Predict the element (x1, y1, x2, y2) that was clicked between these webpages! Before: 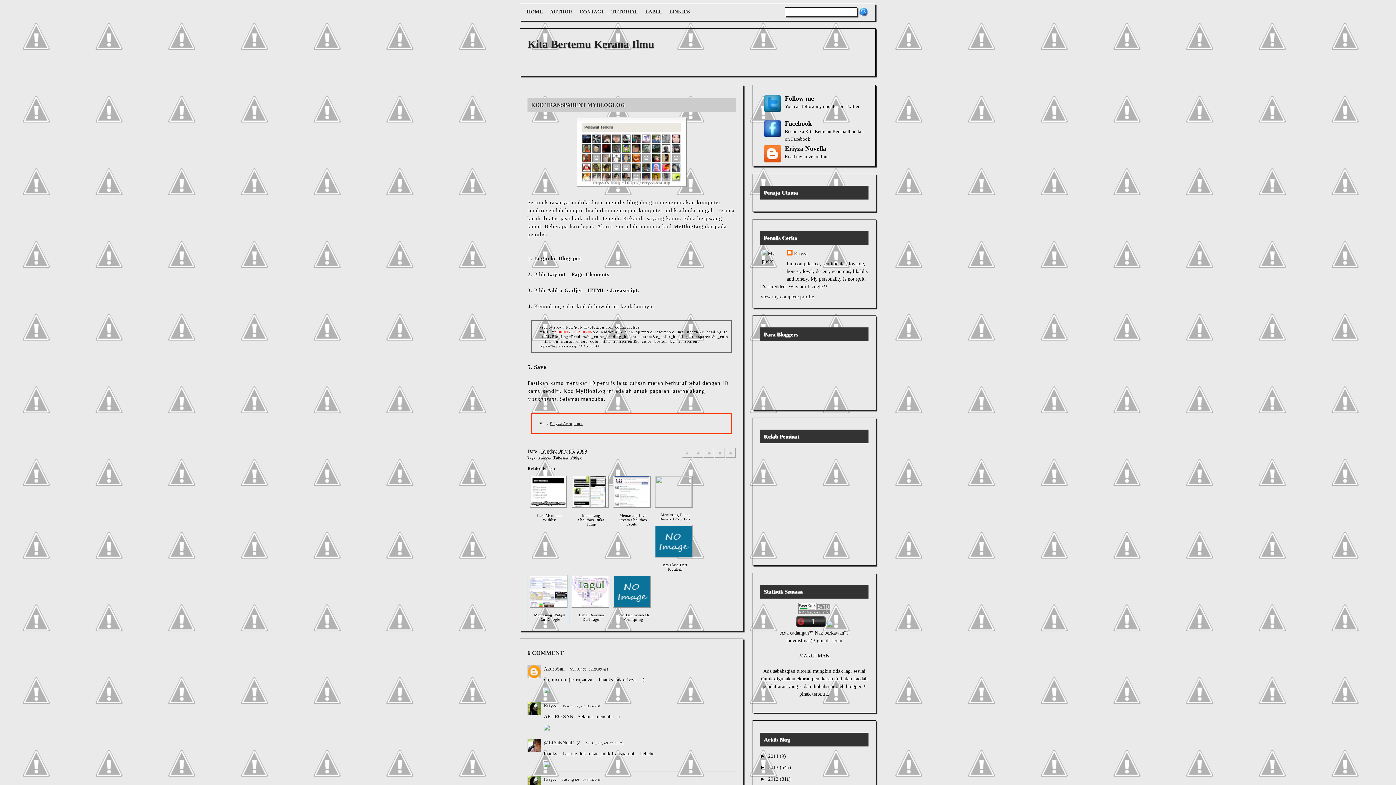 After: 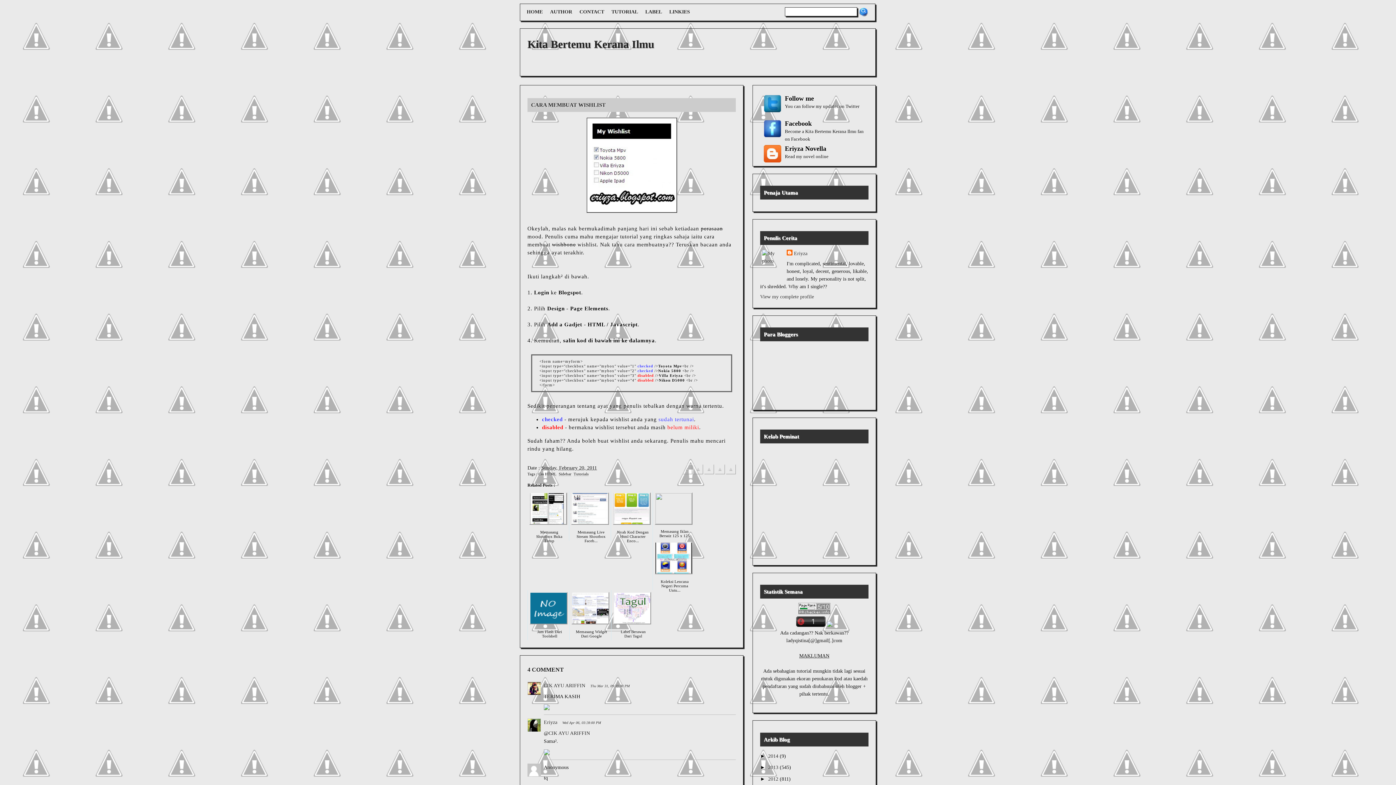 Action: bbox: (527, 474, 569, 524) label: 

Cara Membuat Wishlist